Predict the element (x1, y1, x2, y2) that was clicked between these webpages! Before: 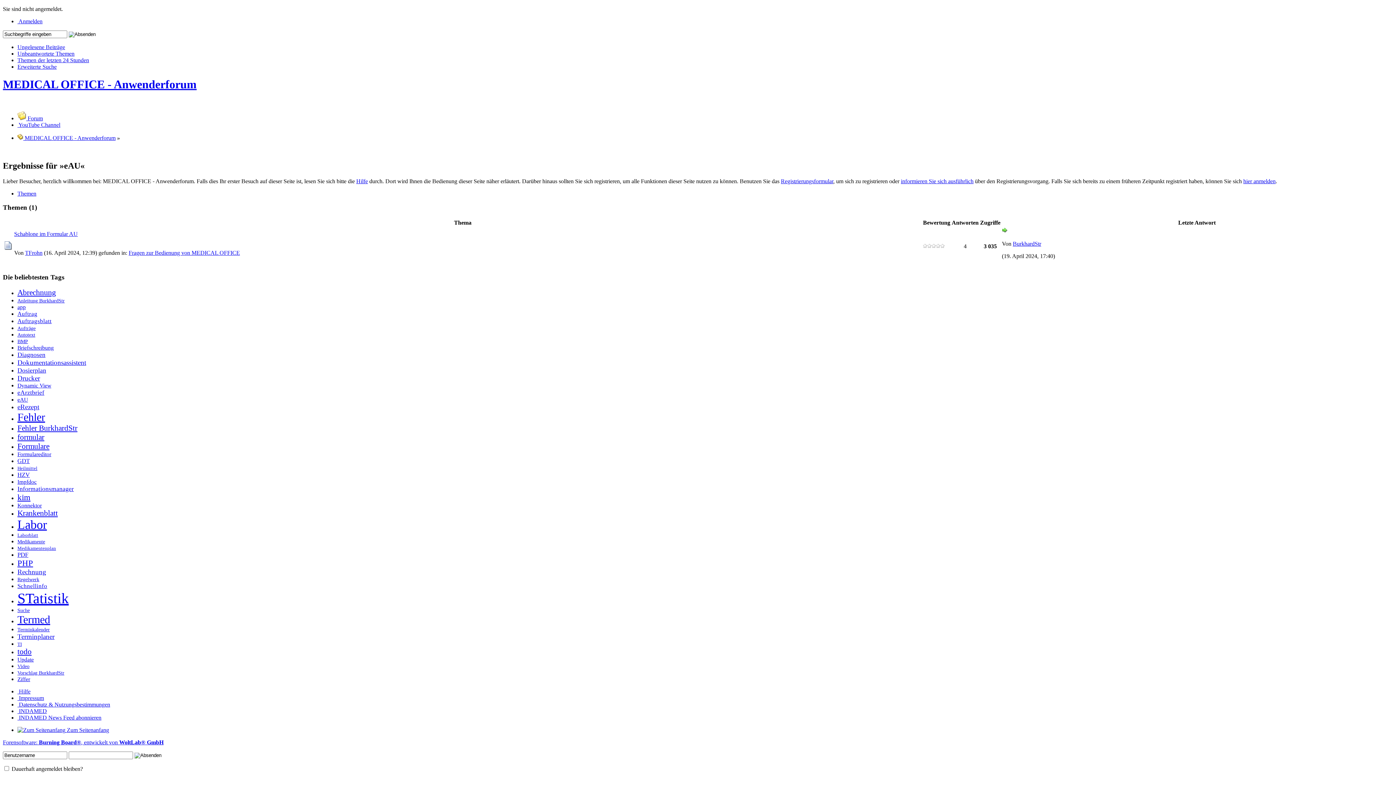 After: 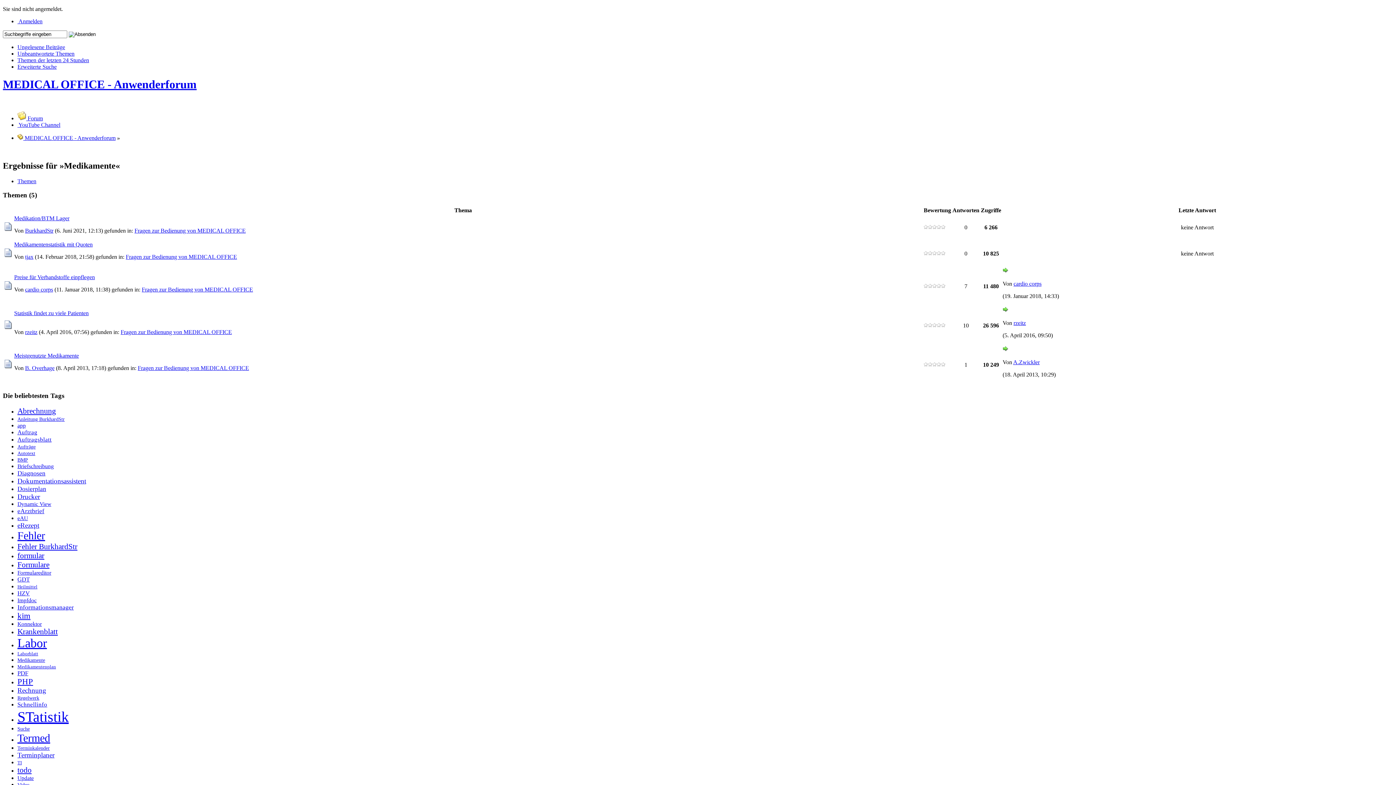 Action: bbox: (17, 538, 45, 544) label: Medikamente